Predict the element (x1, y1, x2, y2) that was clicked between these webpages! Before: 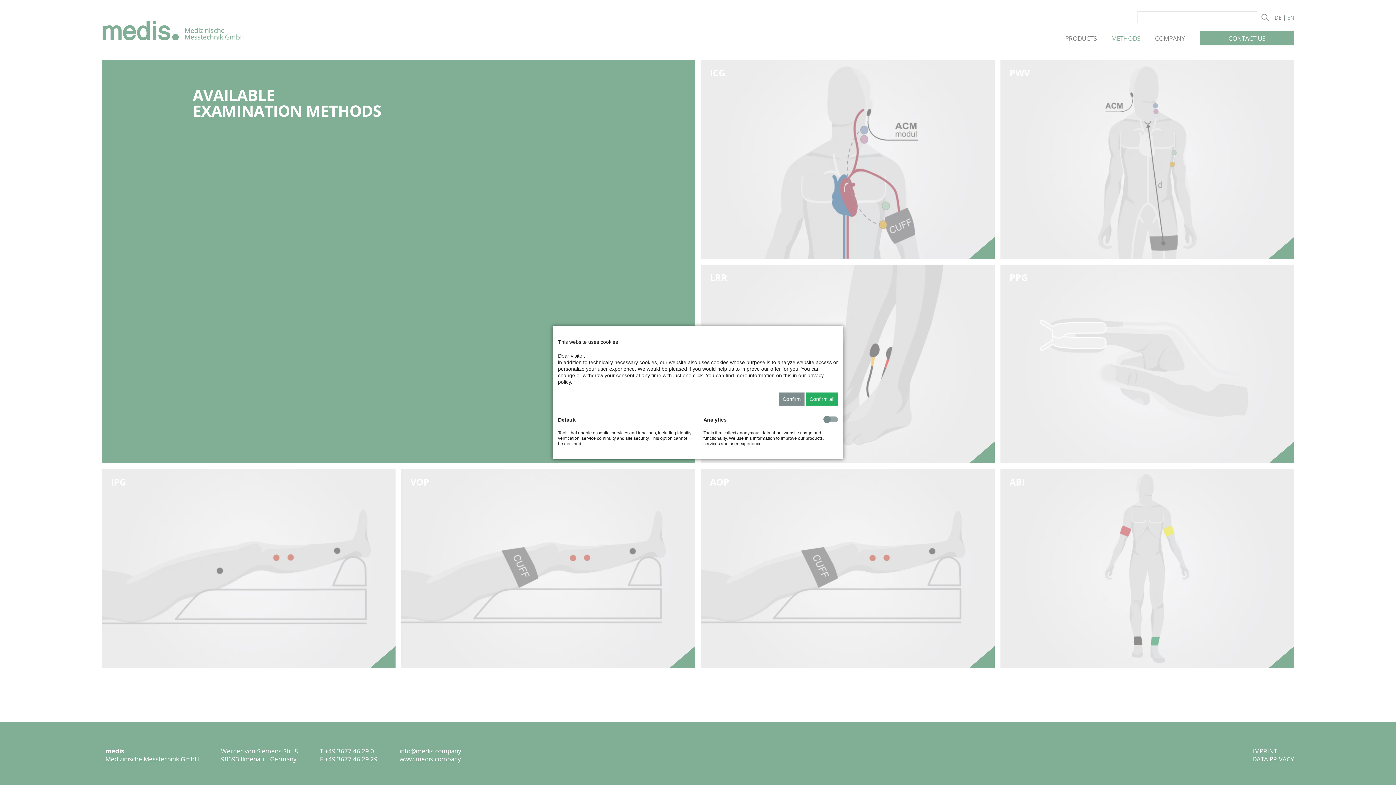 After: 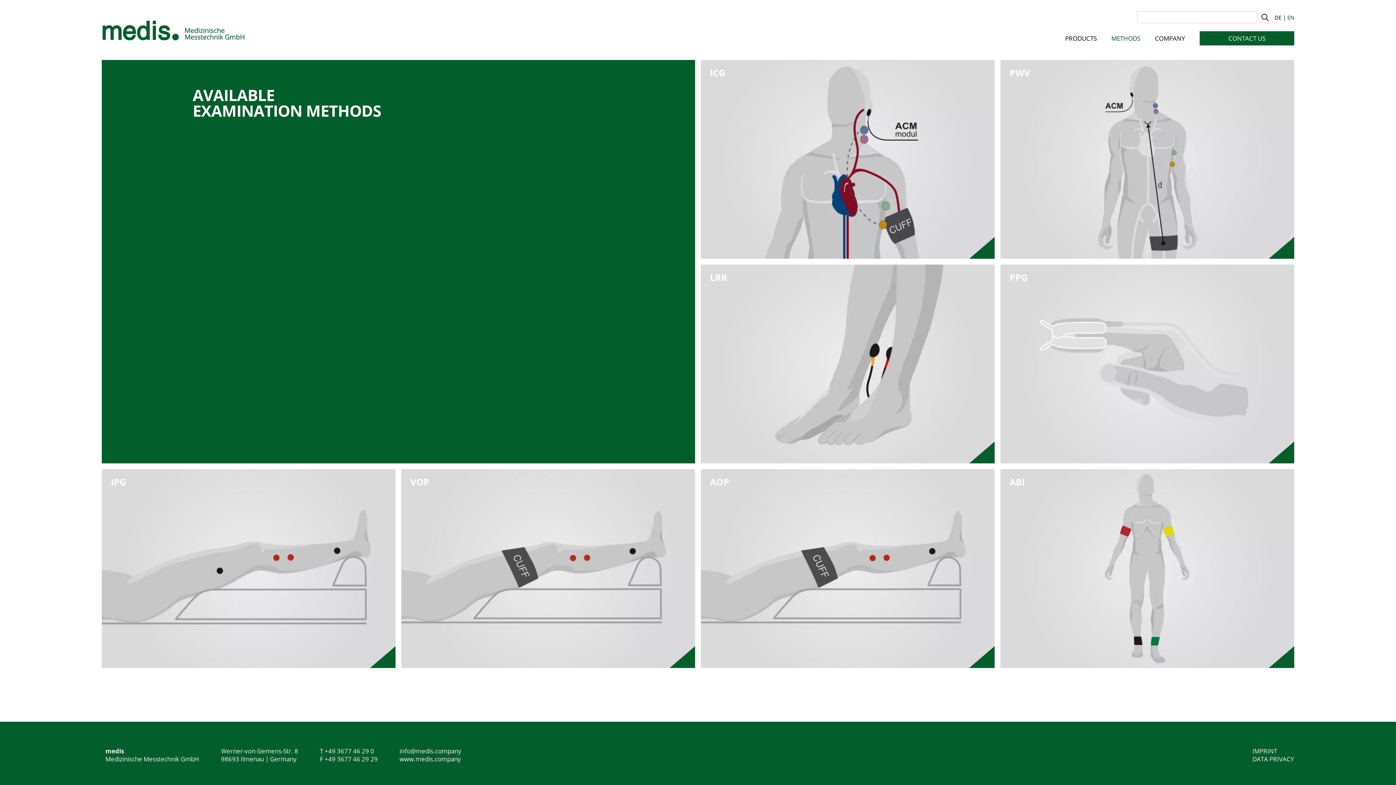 Action: bbox: (779, 392, 804, 405) label: Confirm